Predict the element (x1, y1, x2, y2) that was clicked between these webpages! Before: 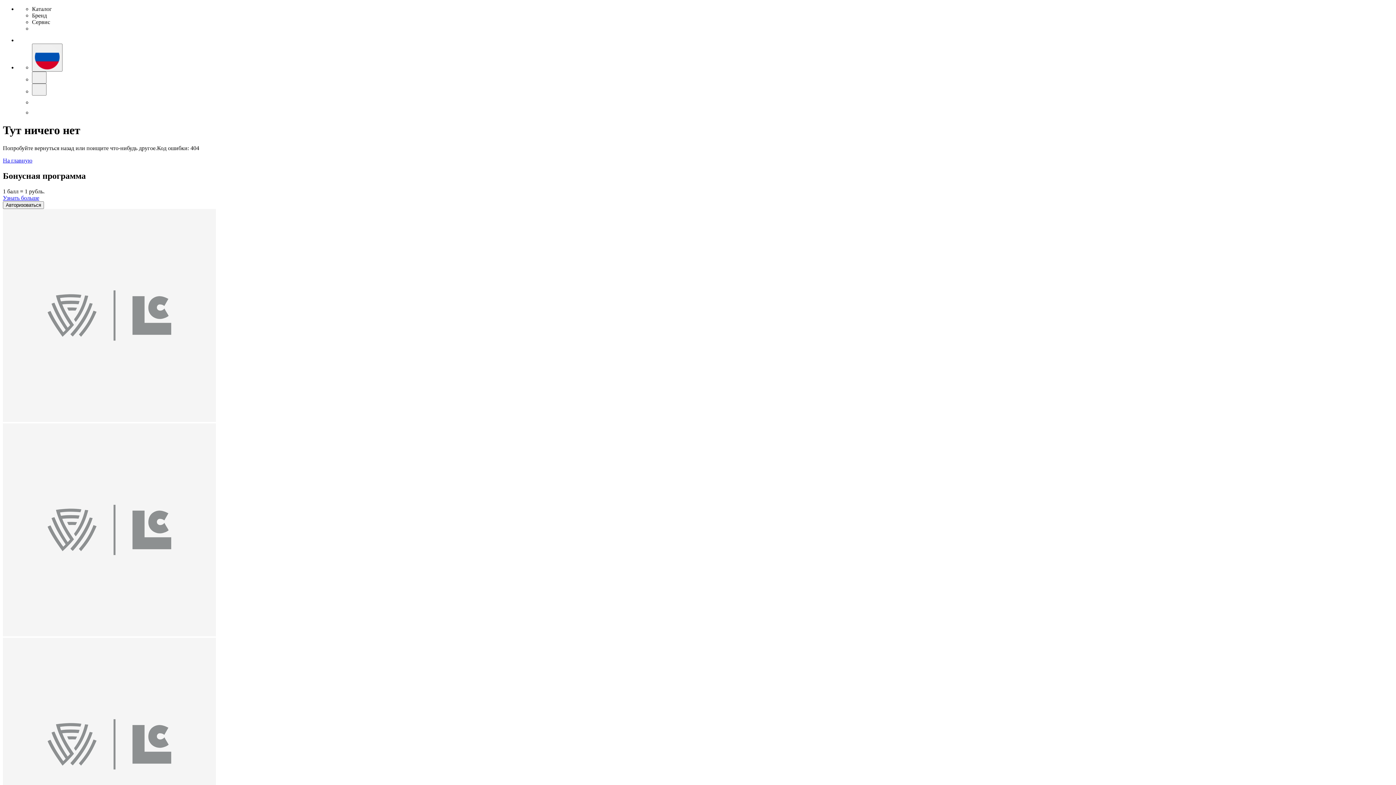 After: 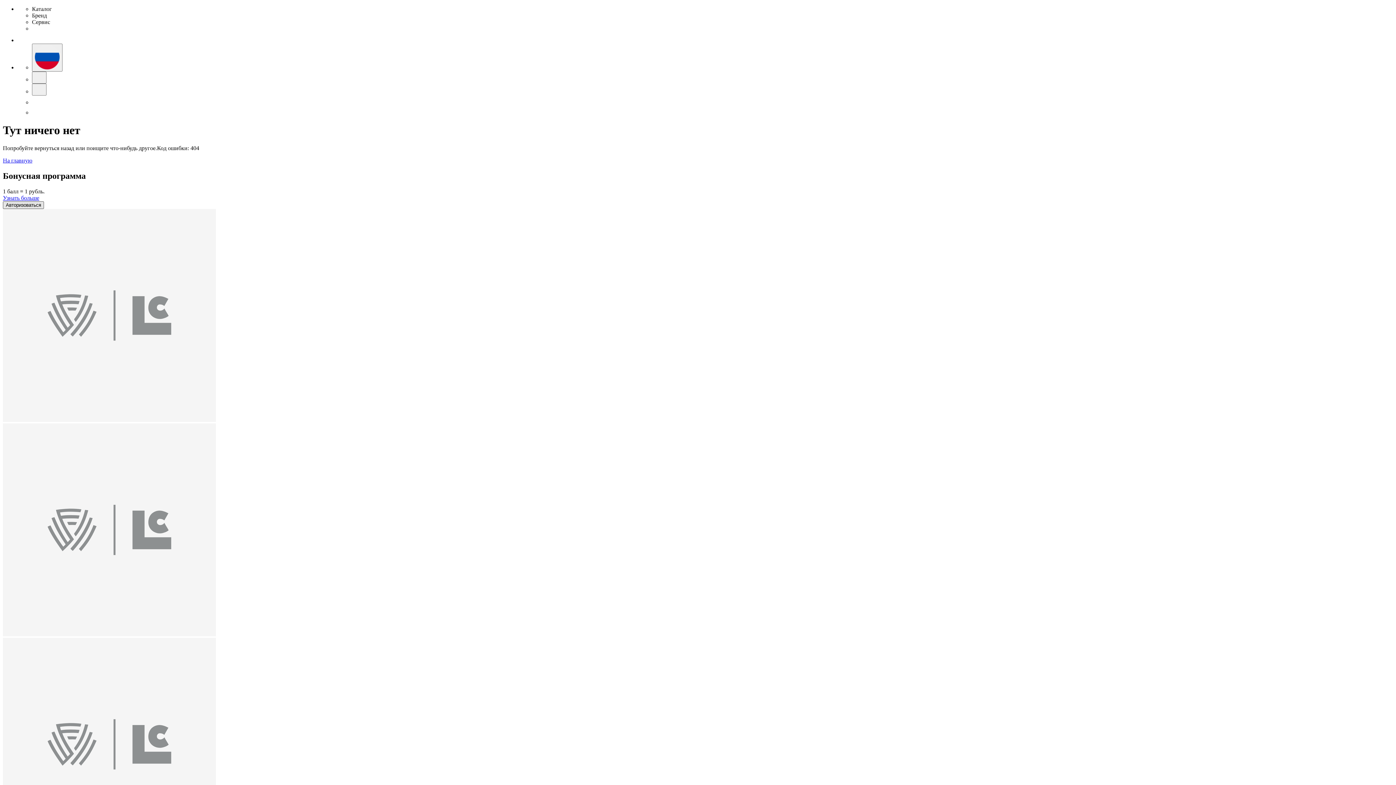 Action: bbox: (2, 201, 44, 208) label: Авторизоваться